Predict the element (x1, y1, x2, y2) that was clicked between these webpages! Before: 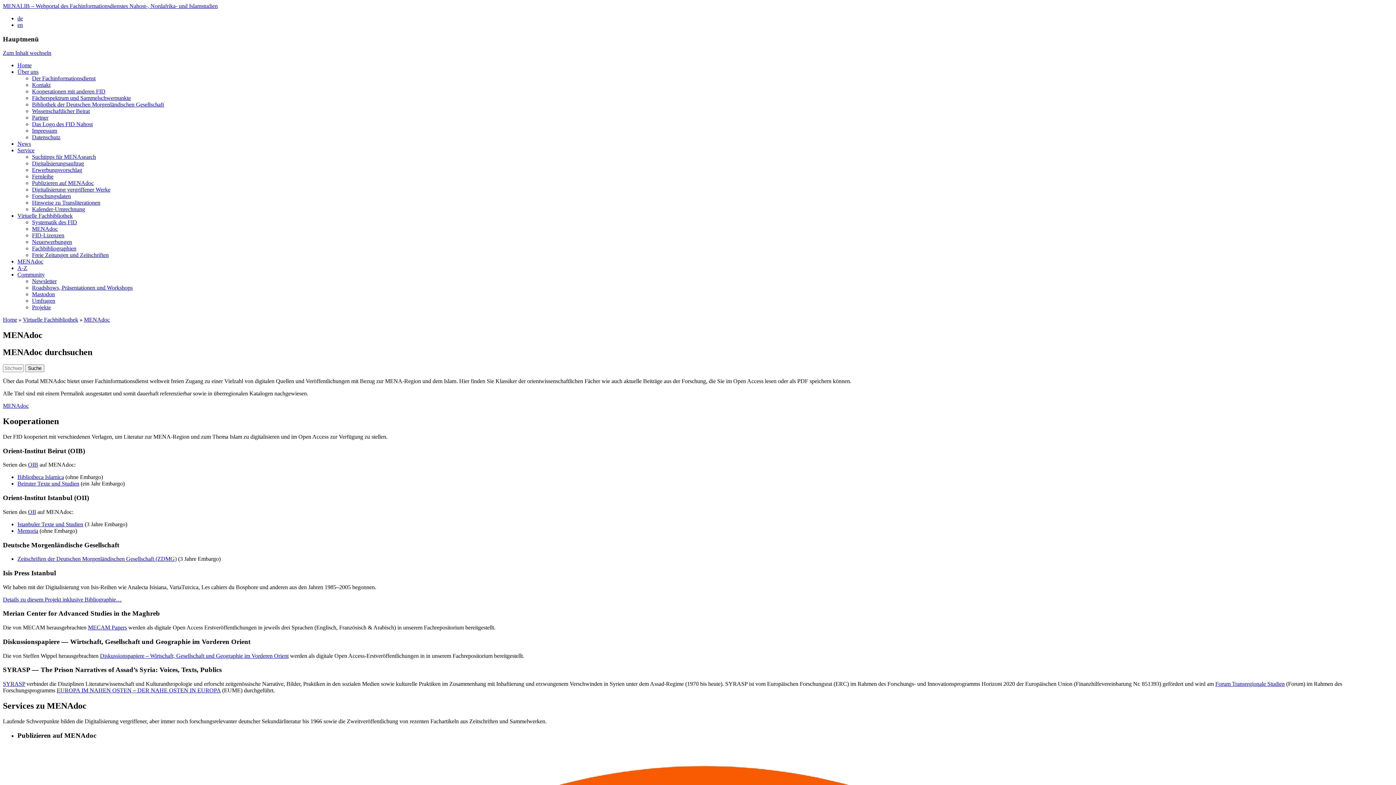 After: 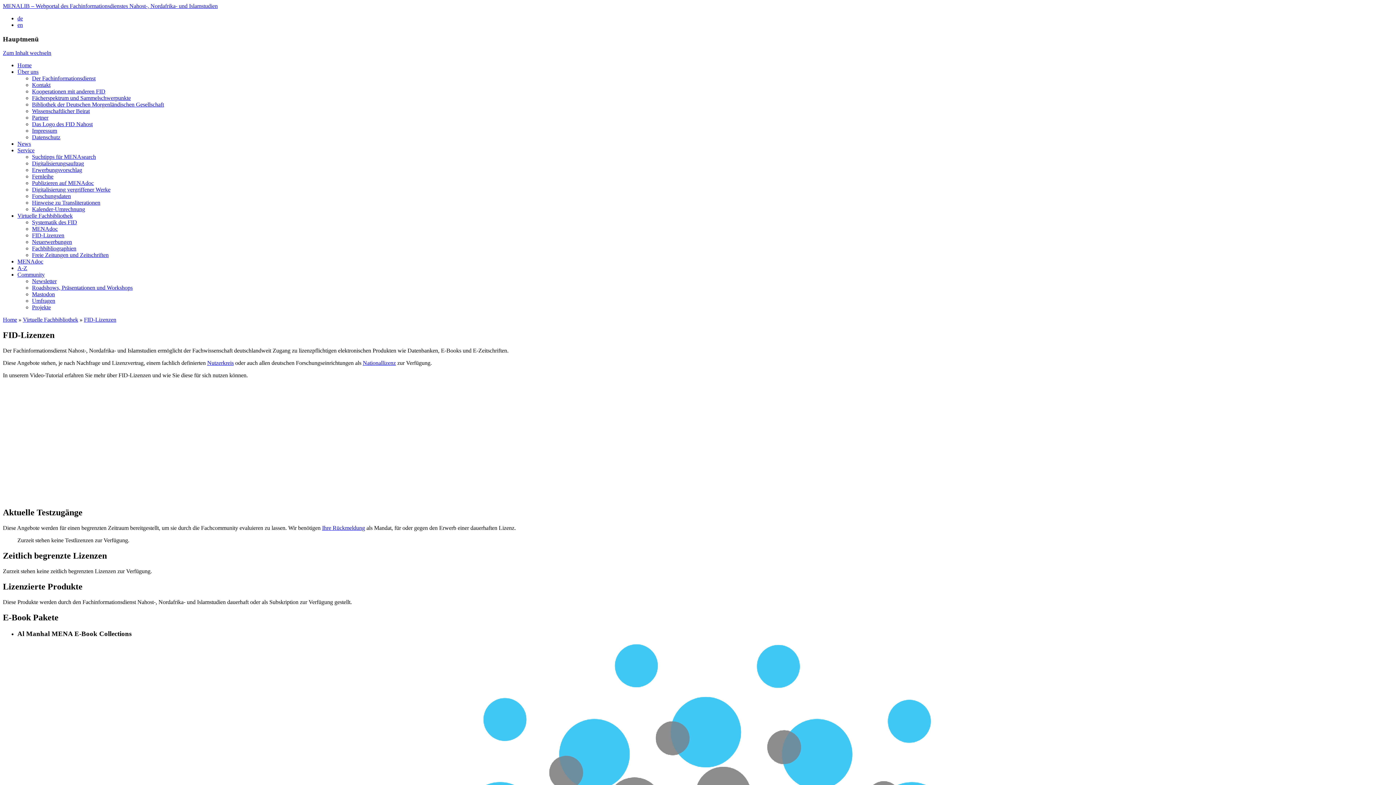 Action: bbox: (32, 232, 64, 238) label: FID-Lizenzen